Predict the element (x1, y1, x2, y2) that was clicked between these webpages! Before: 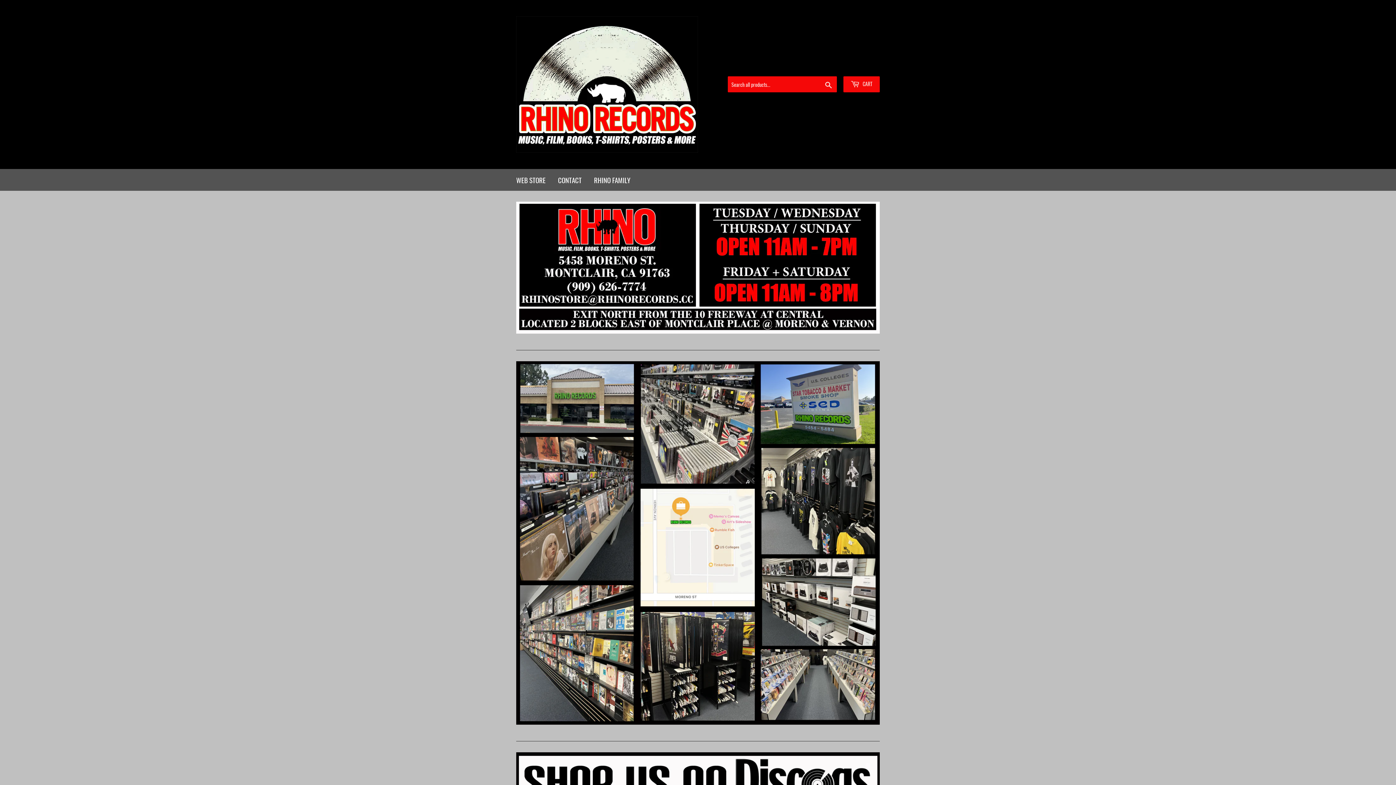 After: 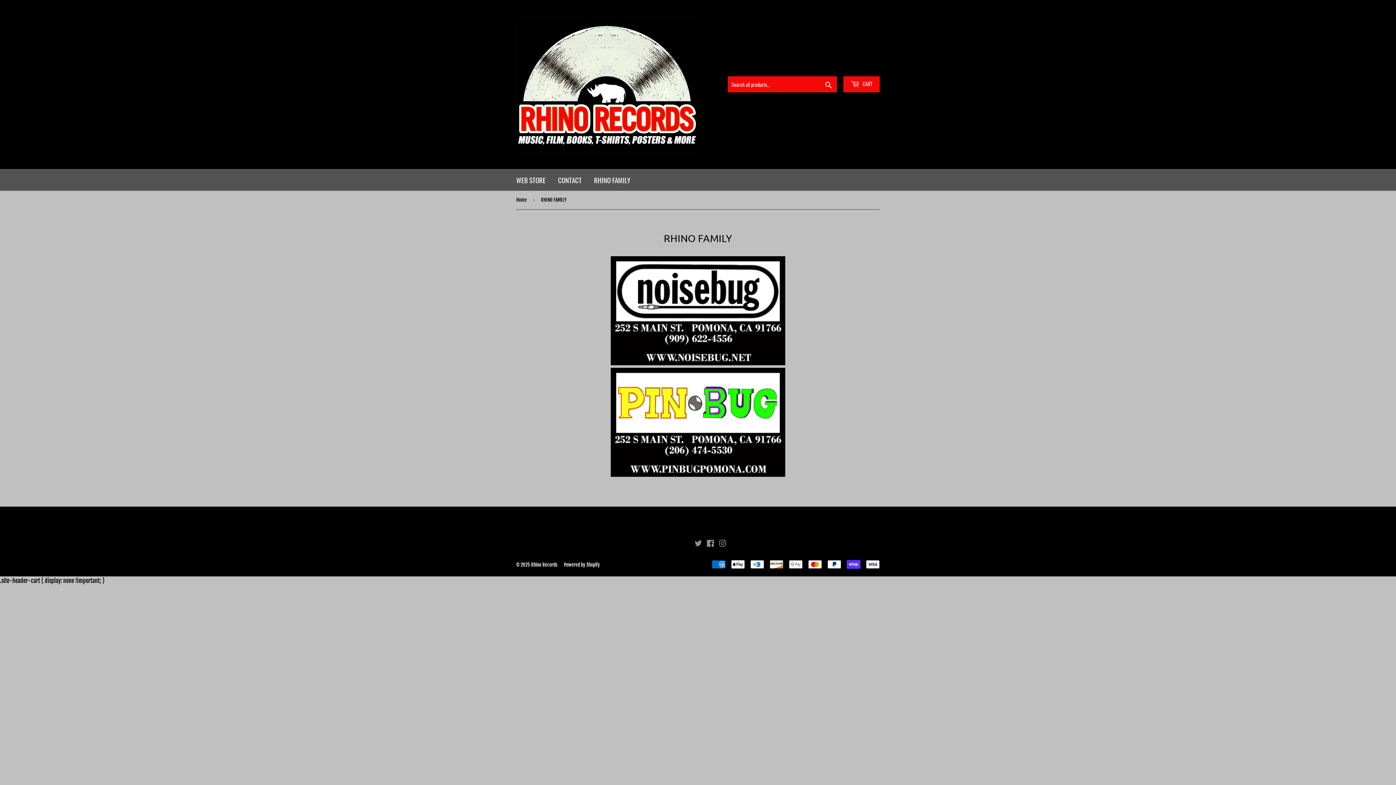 Action: label: RHINO FAMILY bbox: (588, 169, 636, 190)